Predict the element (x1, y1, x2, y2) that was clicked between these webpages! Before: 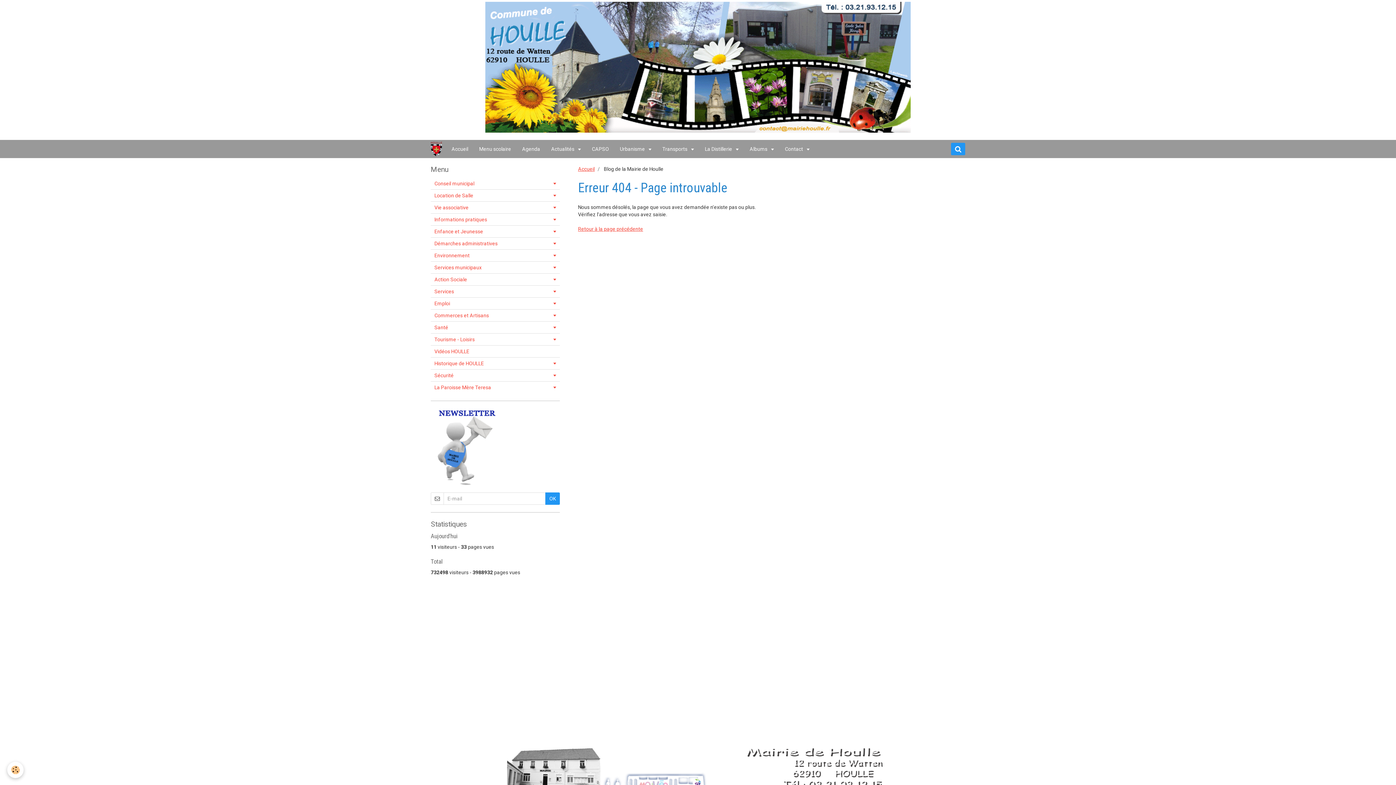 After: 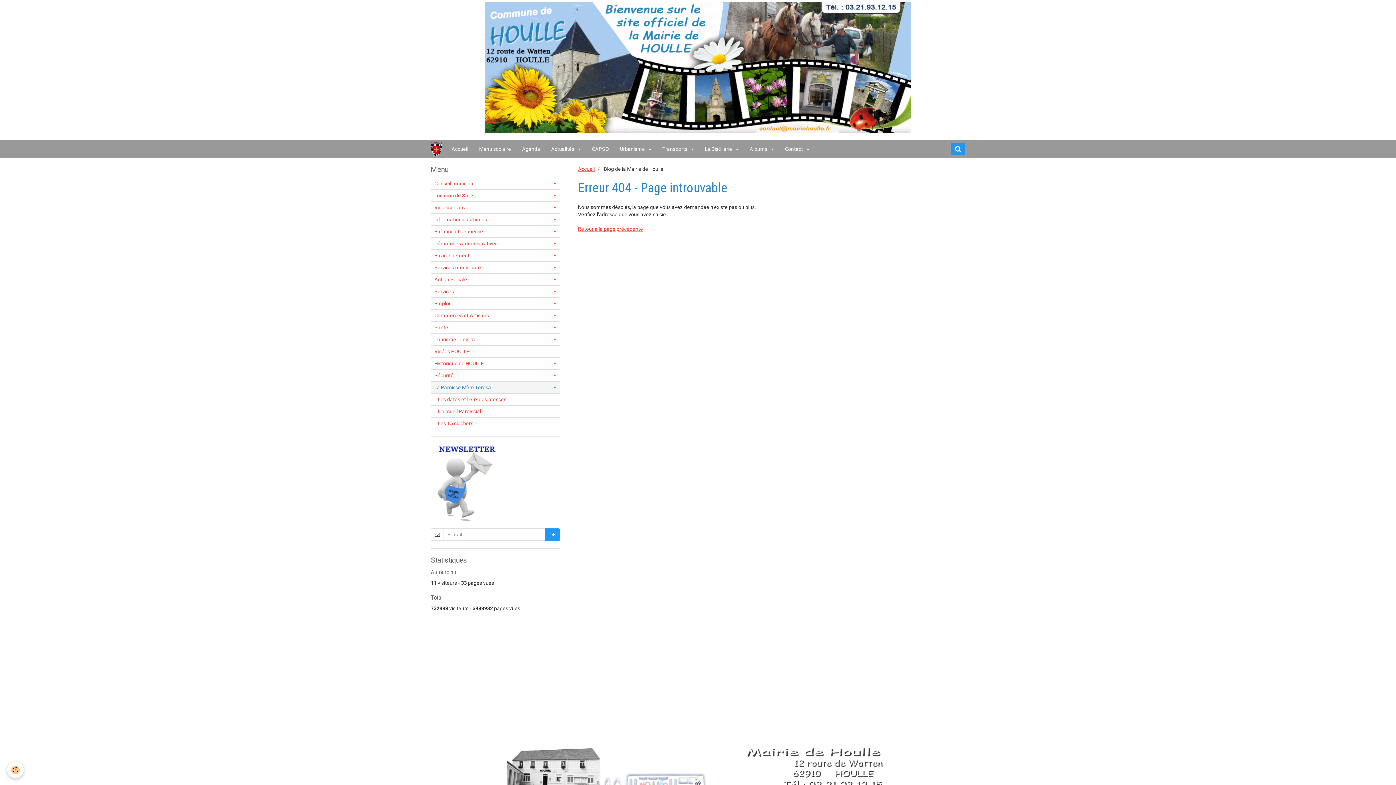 Action: bbox: (430, 381, 560, 393) label: La Paroisse Mère Teresa